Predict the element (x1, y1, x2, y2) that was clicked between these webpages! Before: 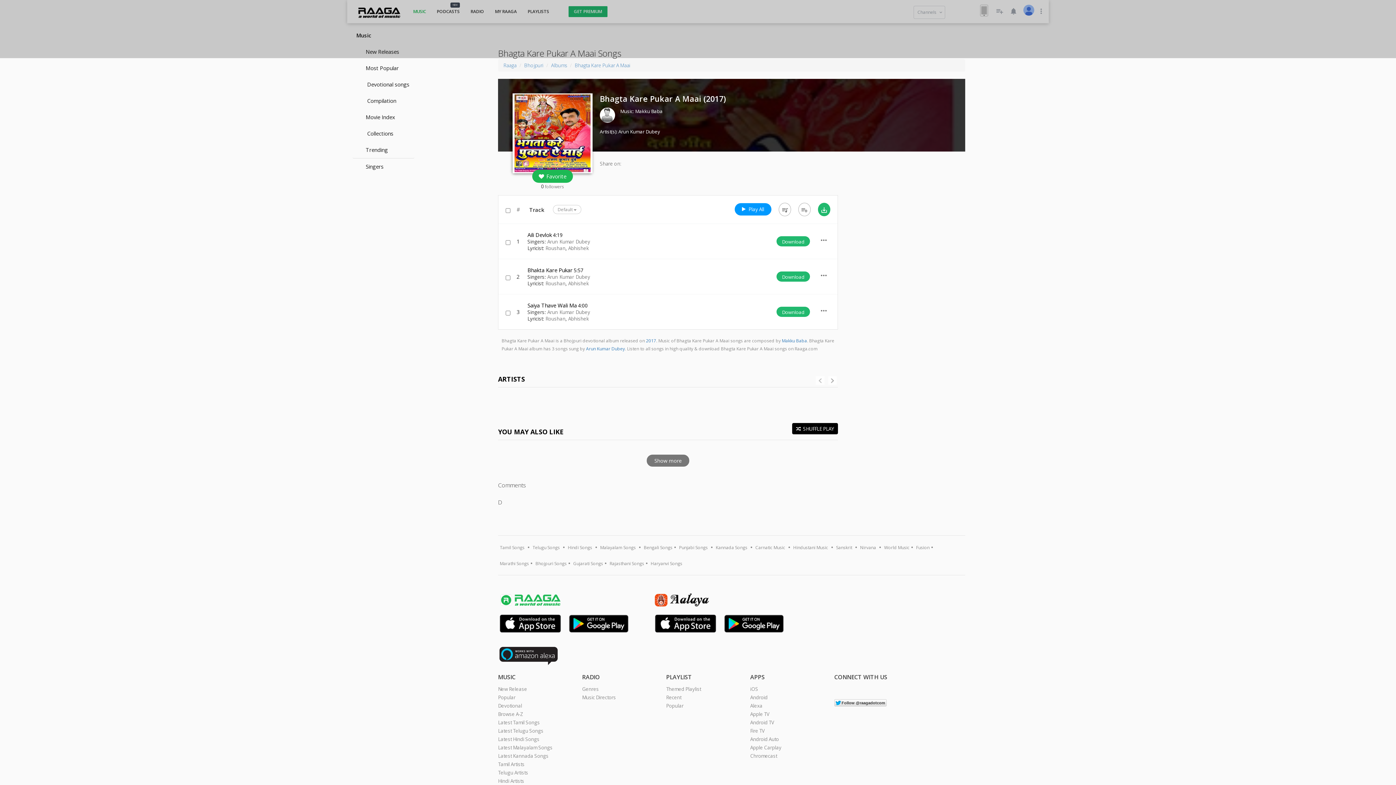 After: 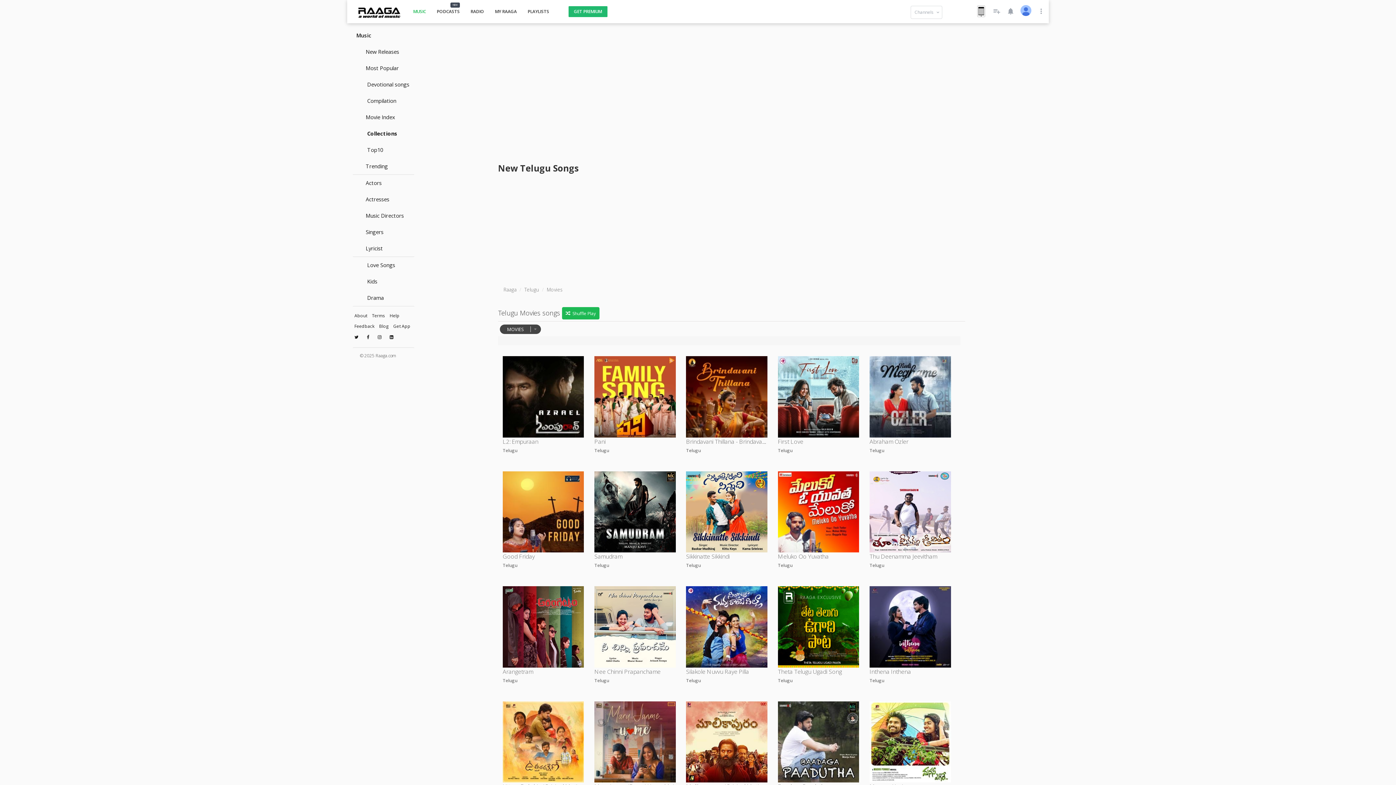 Action: label: Latest Telugu Songs bbox: (498, 727, 543, 734)